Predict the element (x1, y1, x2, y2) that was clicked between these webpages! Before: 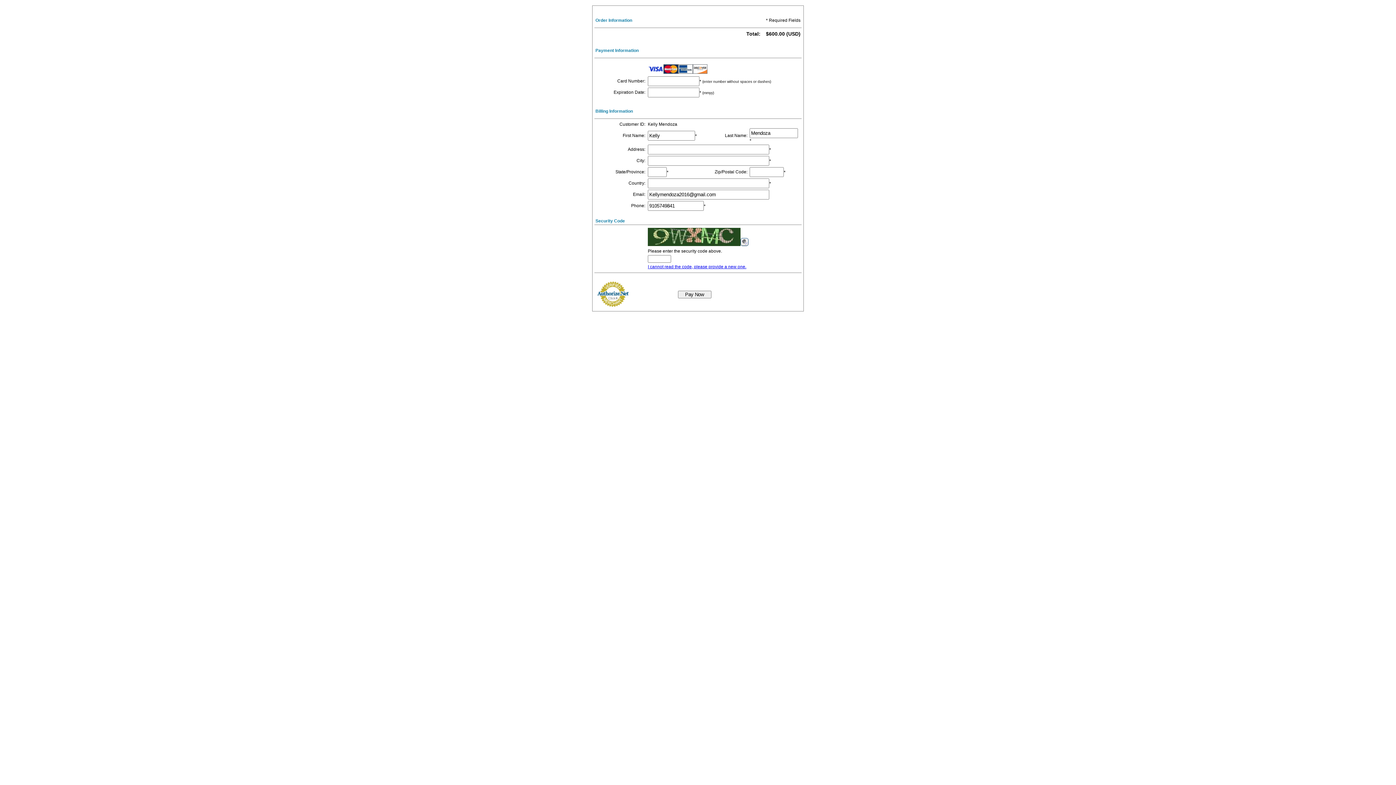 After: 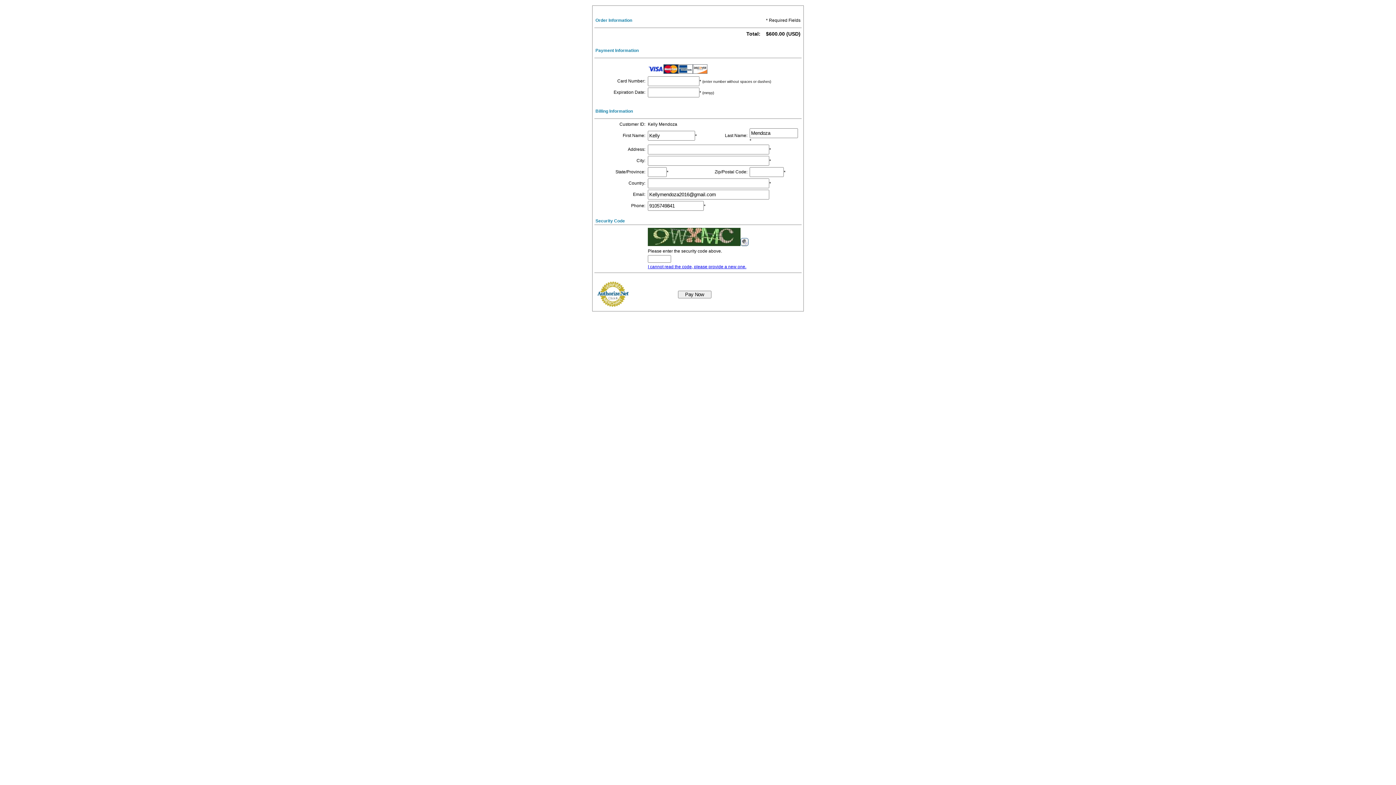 Action: bbox: (596, 303, 629, 308)